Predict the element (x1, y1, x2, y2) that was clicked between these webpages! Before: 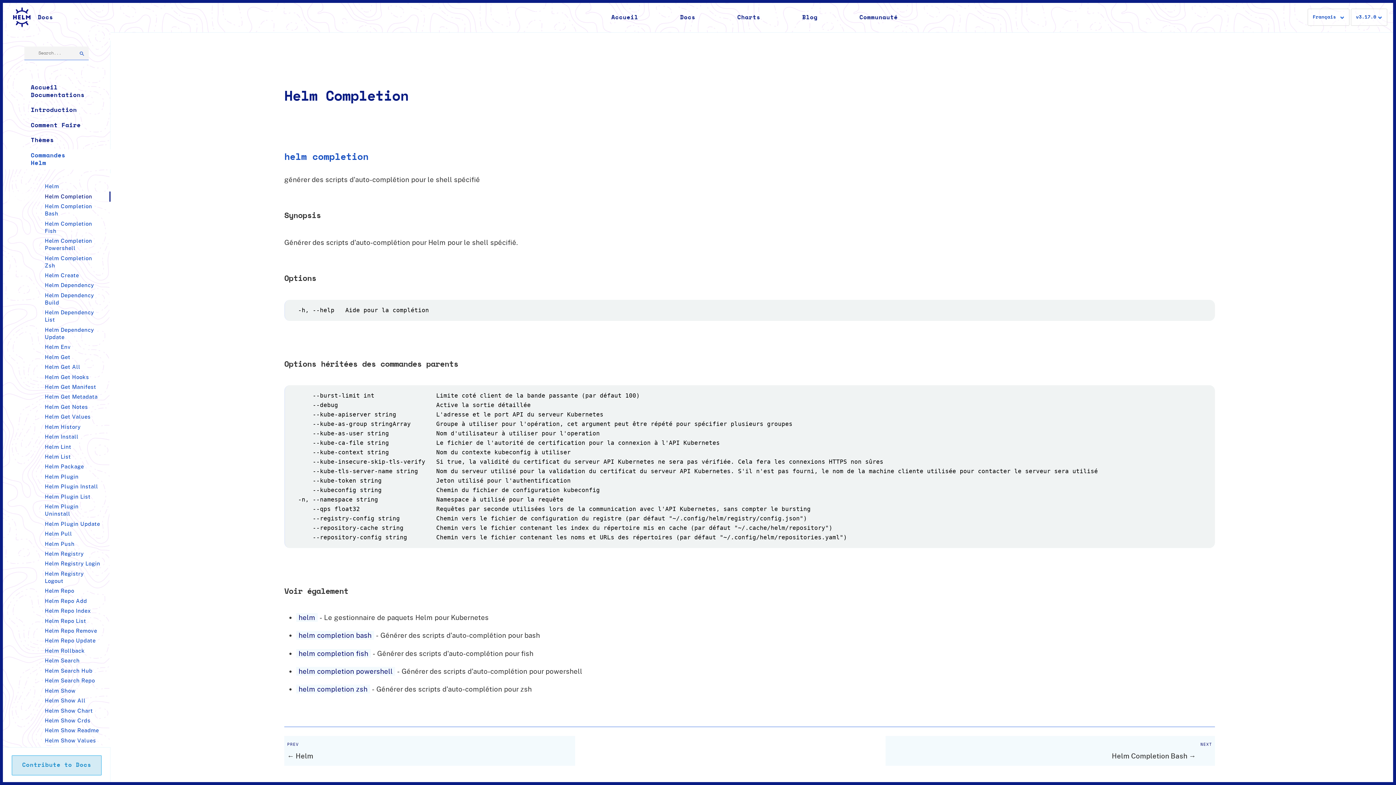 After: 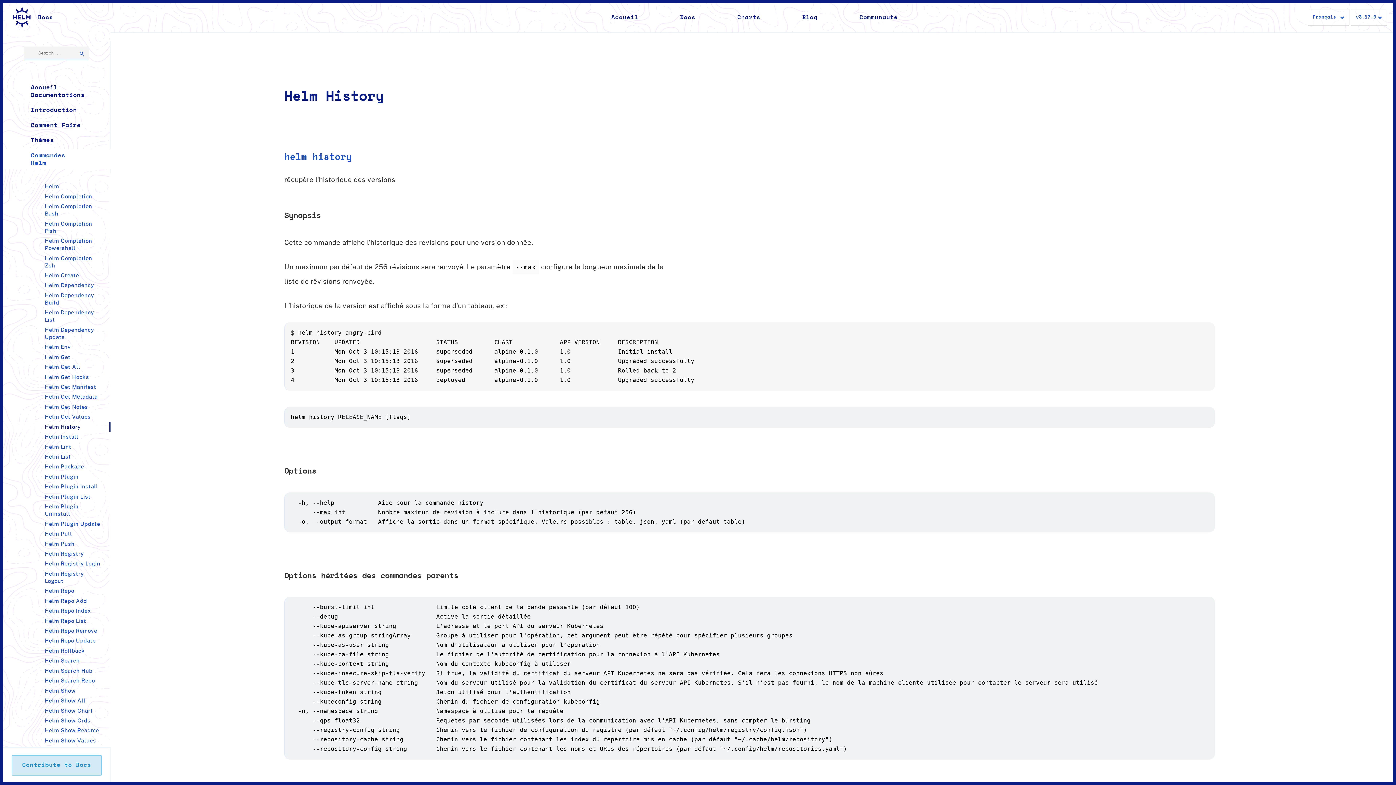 Action: label: Helm History bbox: (2, 422, 110, 432)